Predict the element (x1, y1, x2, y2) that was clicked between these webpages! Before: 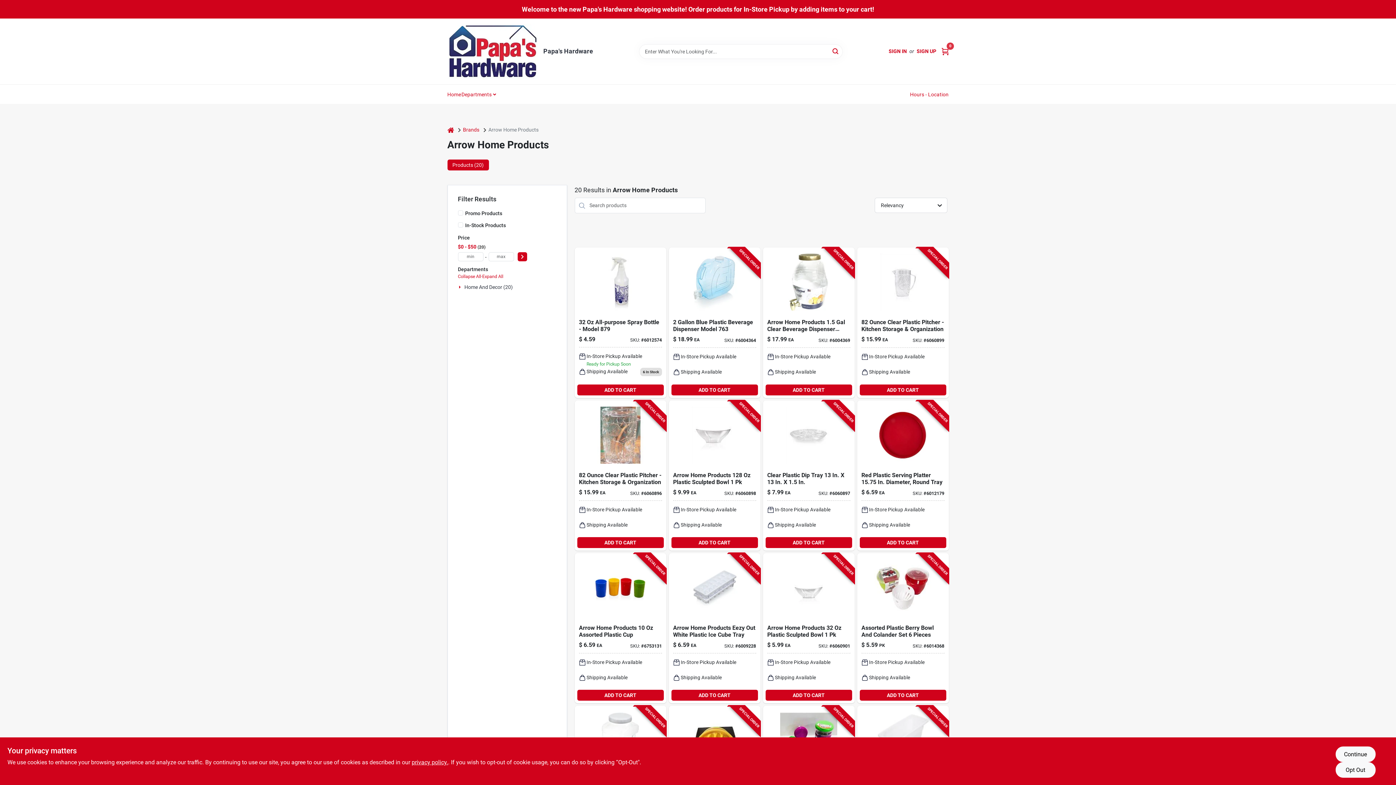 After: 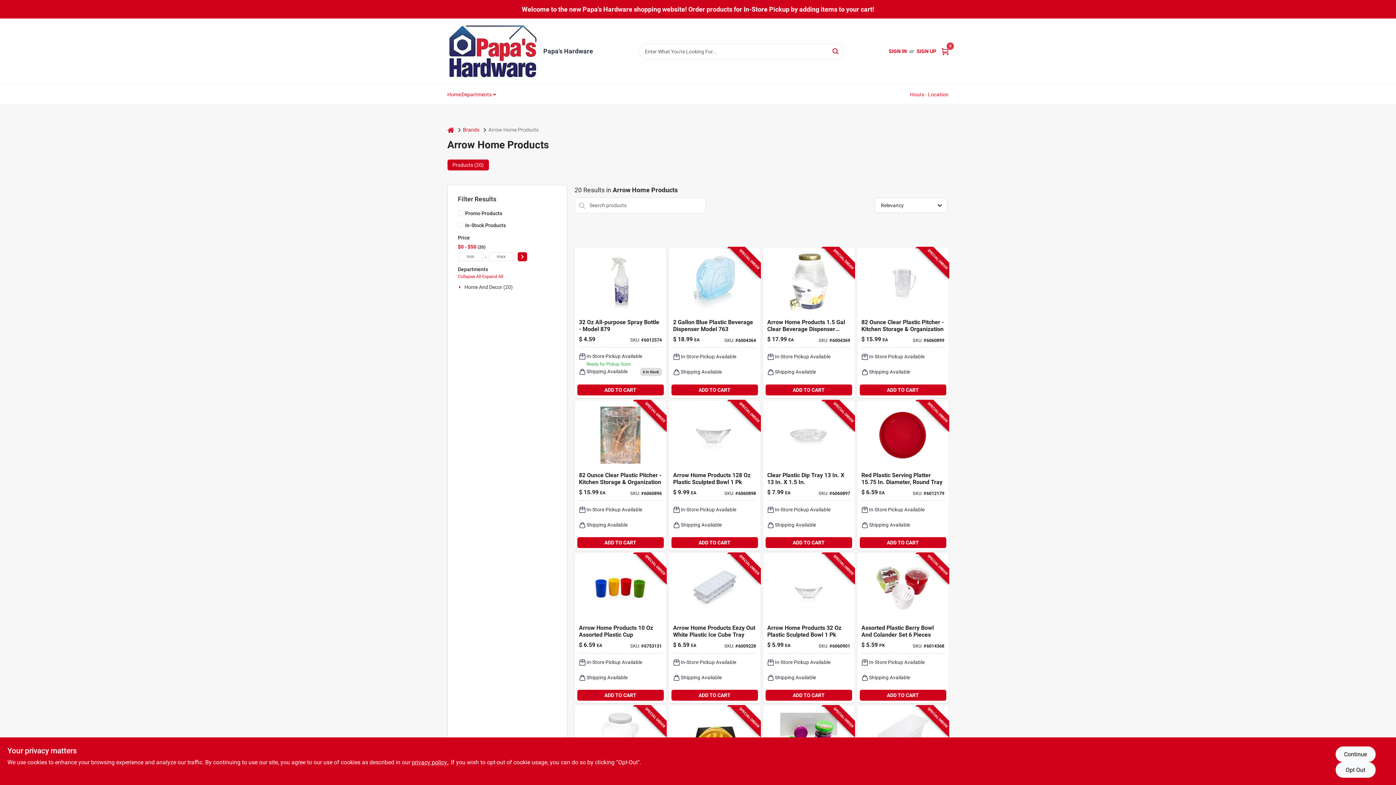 Action: label: Expand All bbox: (483, 274, 504, 279)